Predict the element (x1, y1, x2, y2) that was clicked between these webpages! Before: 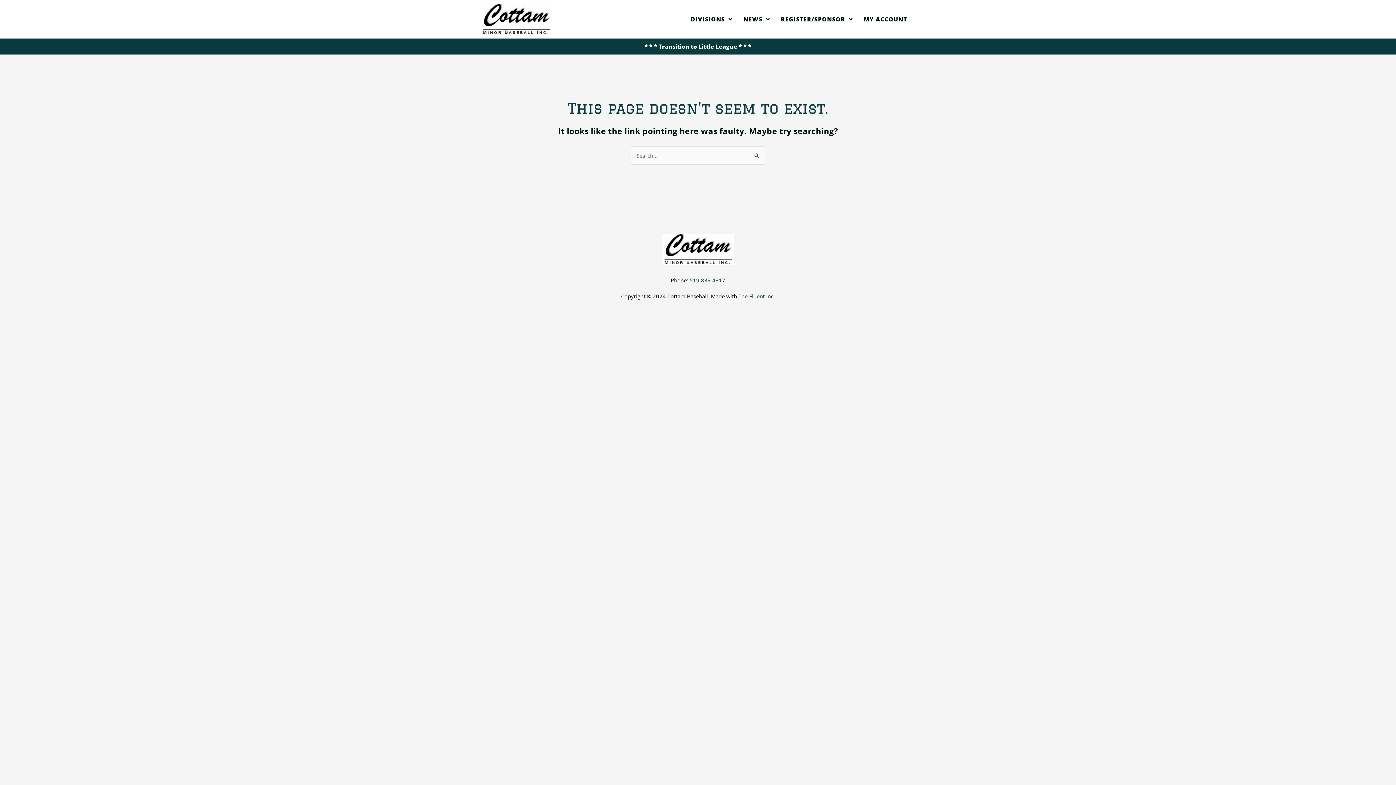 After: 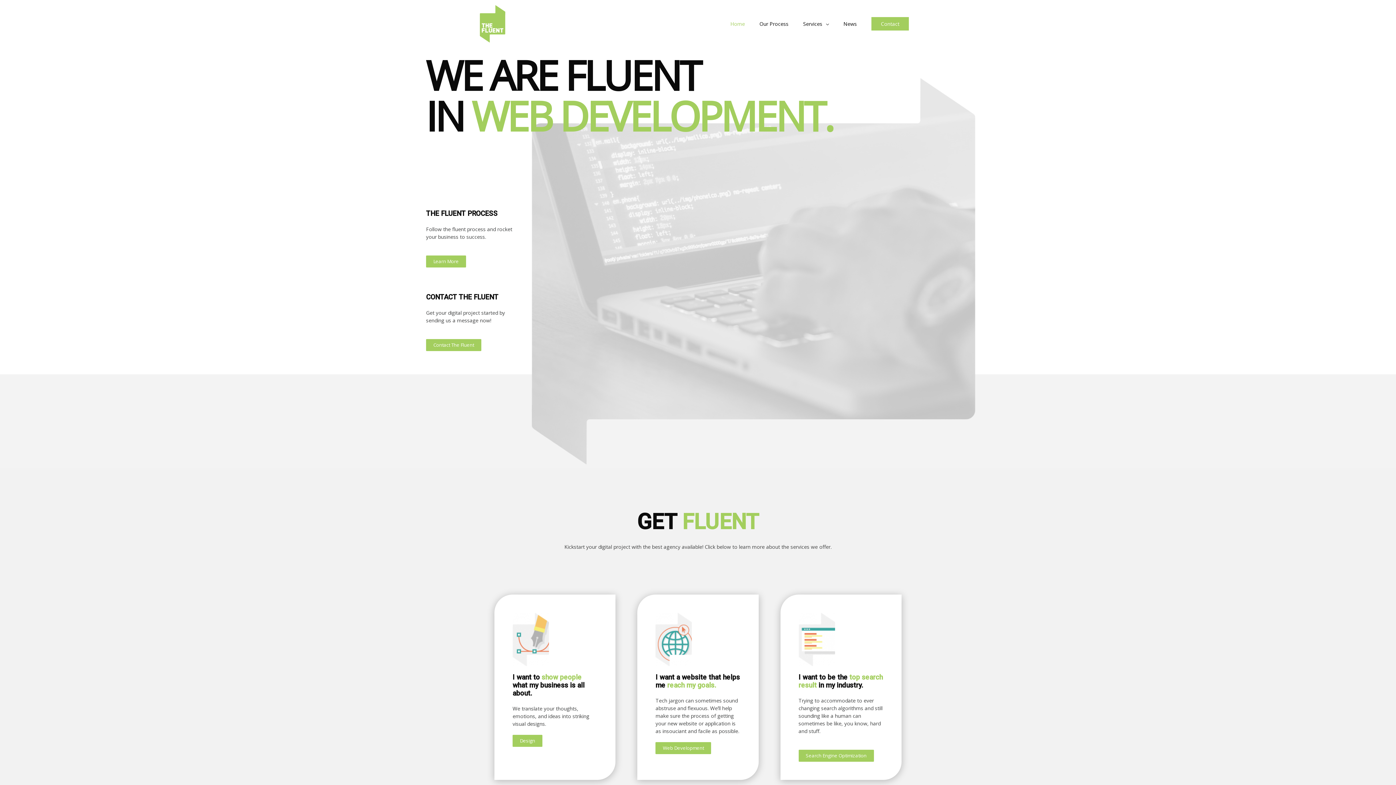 Action: label: The Fluent Inc. bbox: (738, 292, 775, 300)